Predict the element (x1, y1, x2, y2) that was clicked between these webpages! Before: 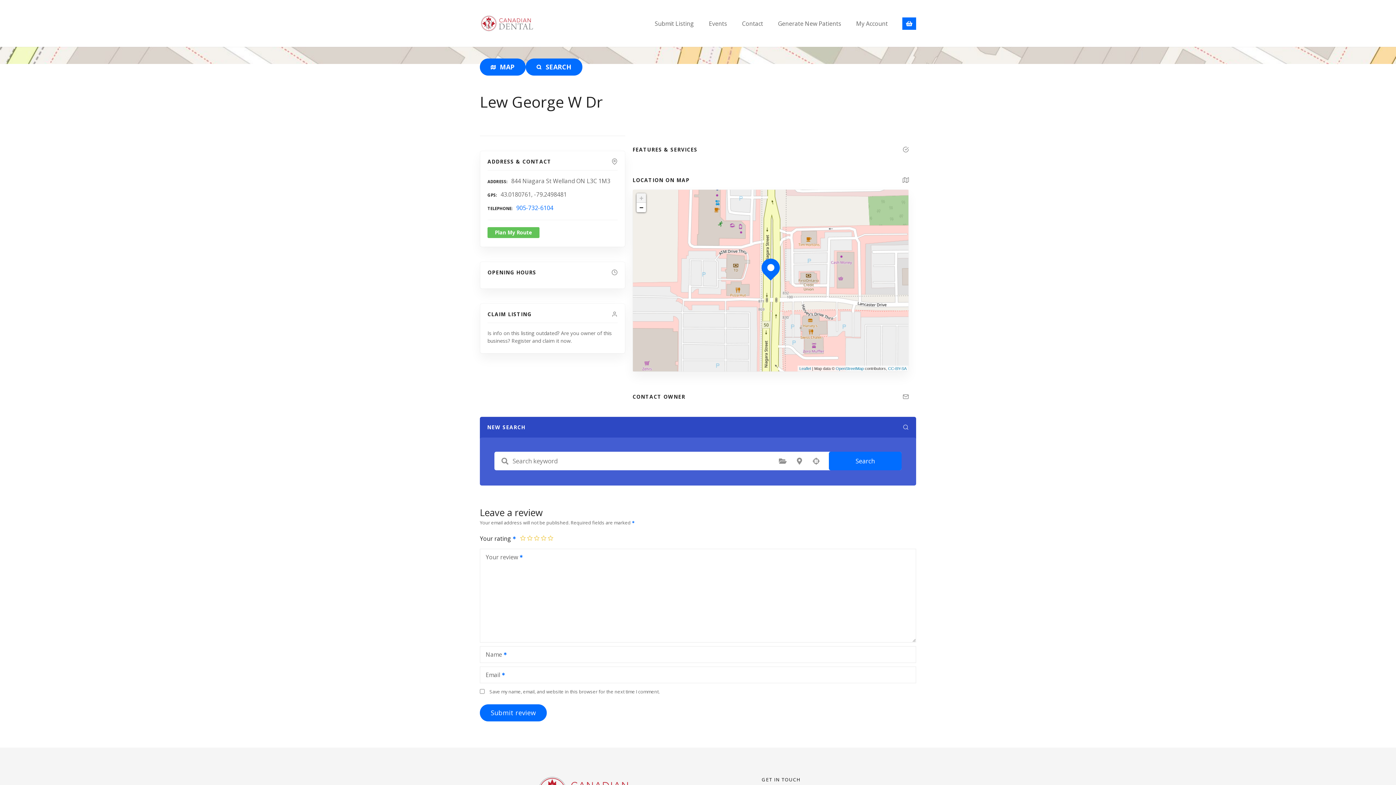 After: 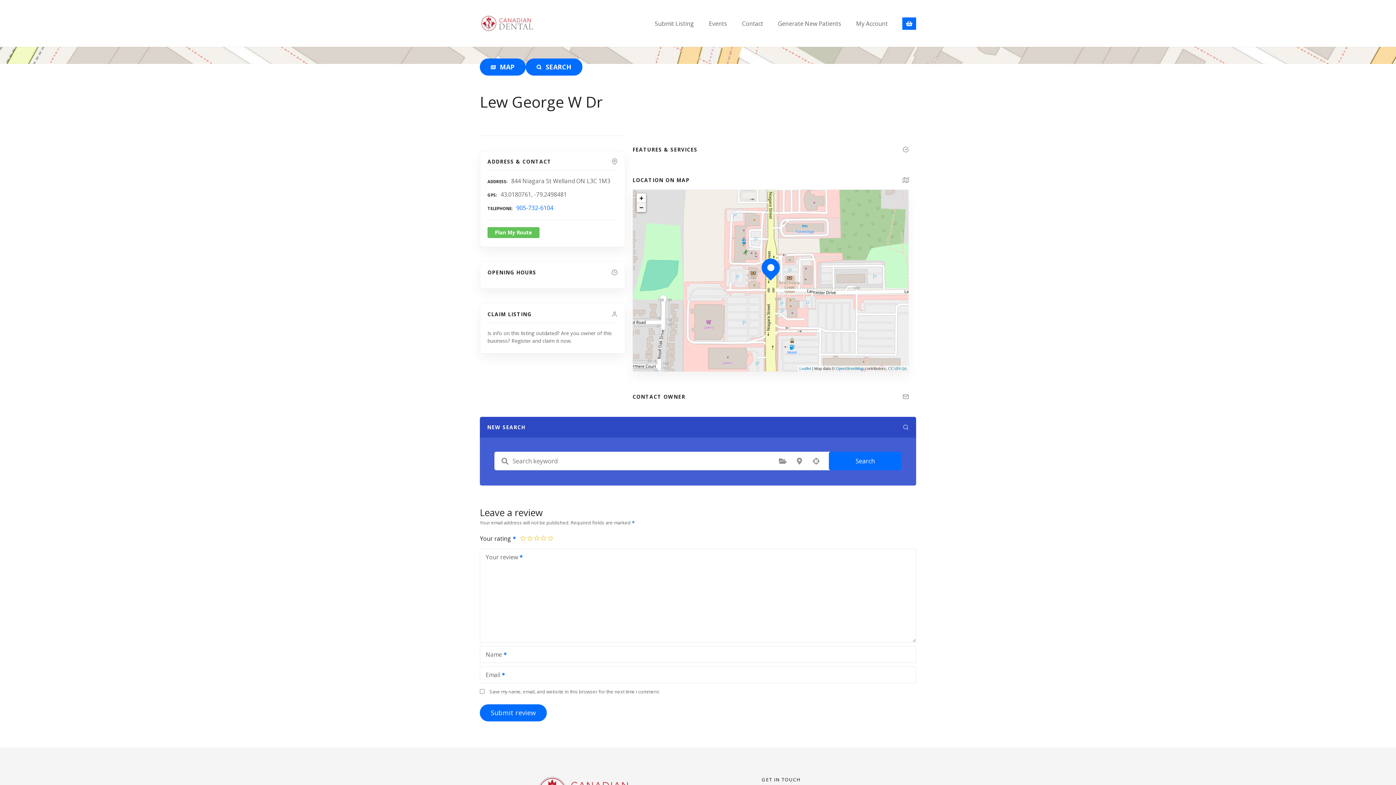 Action: label: Zoom out bbox: (636, 202, 646, 212)